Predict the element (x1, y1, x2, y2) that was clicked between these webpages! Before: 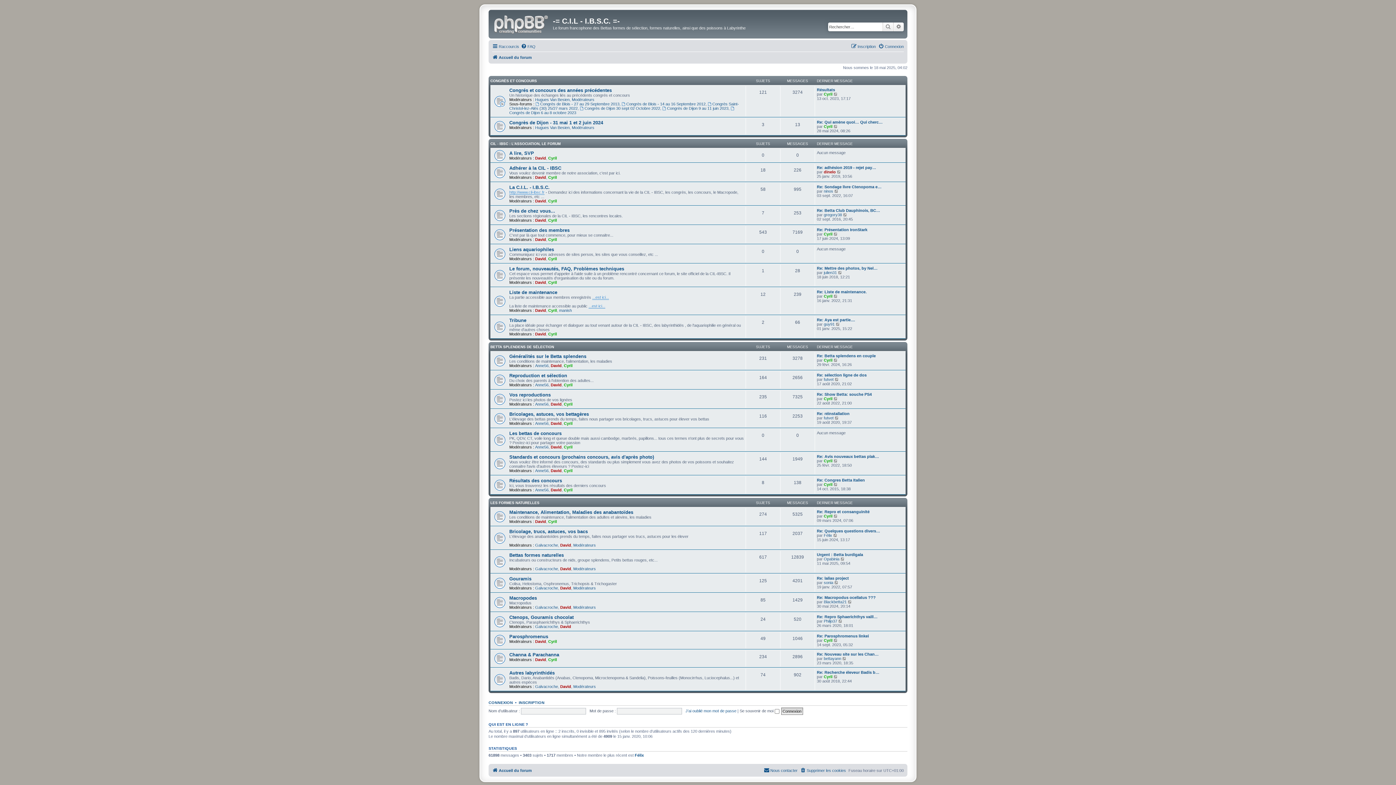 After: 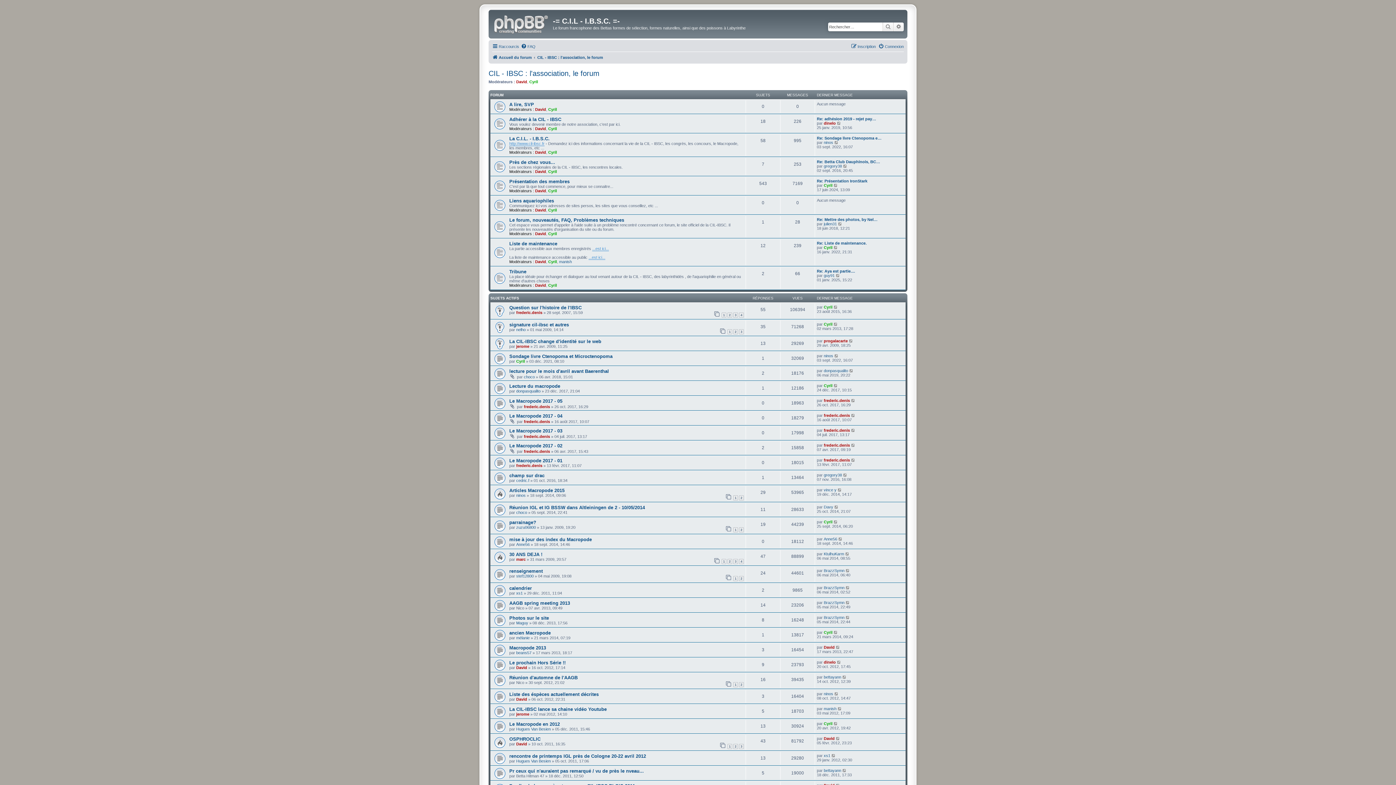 Action: label: CIL - IBSC : L'ASSOCIATION, LE FORUM bbox: (490, 141, 560, 145)